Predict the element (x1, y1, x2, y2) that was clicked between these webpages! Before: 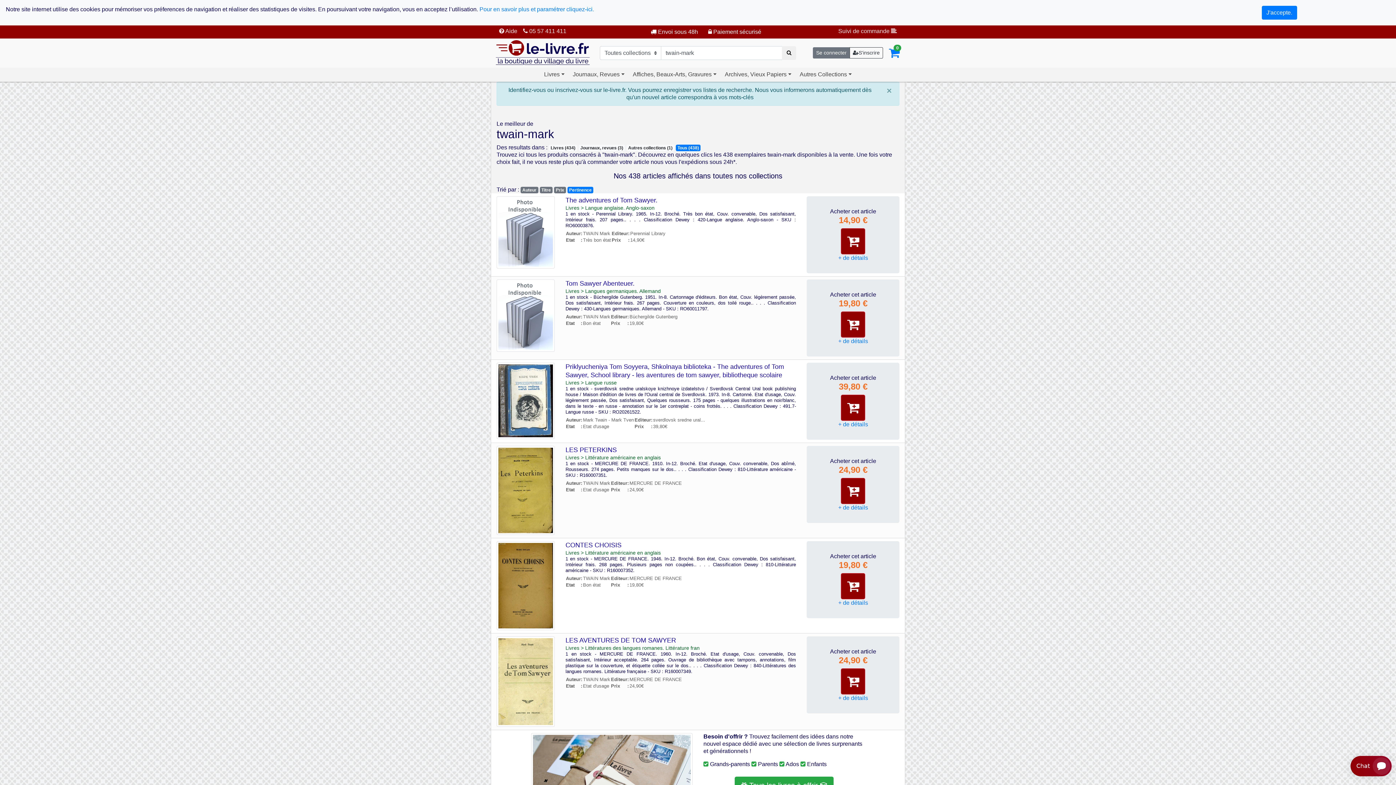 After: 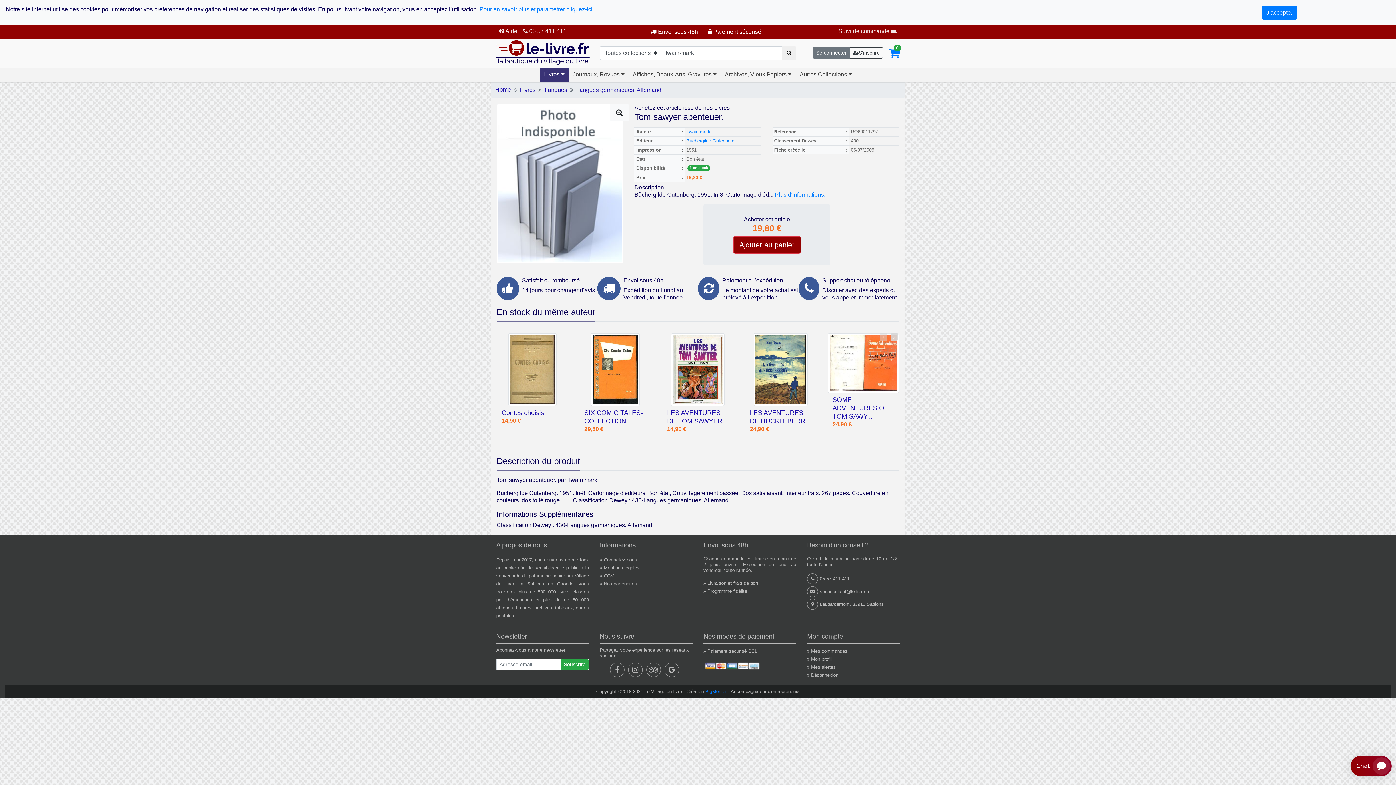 Action: bbox: (838, 338, 868, 344) label: + de détails